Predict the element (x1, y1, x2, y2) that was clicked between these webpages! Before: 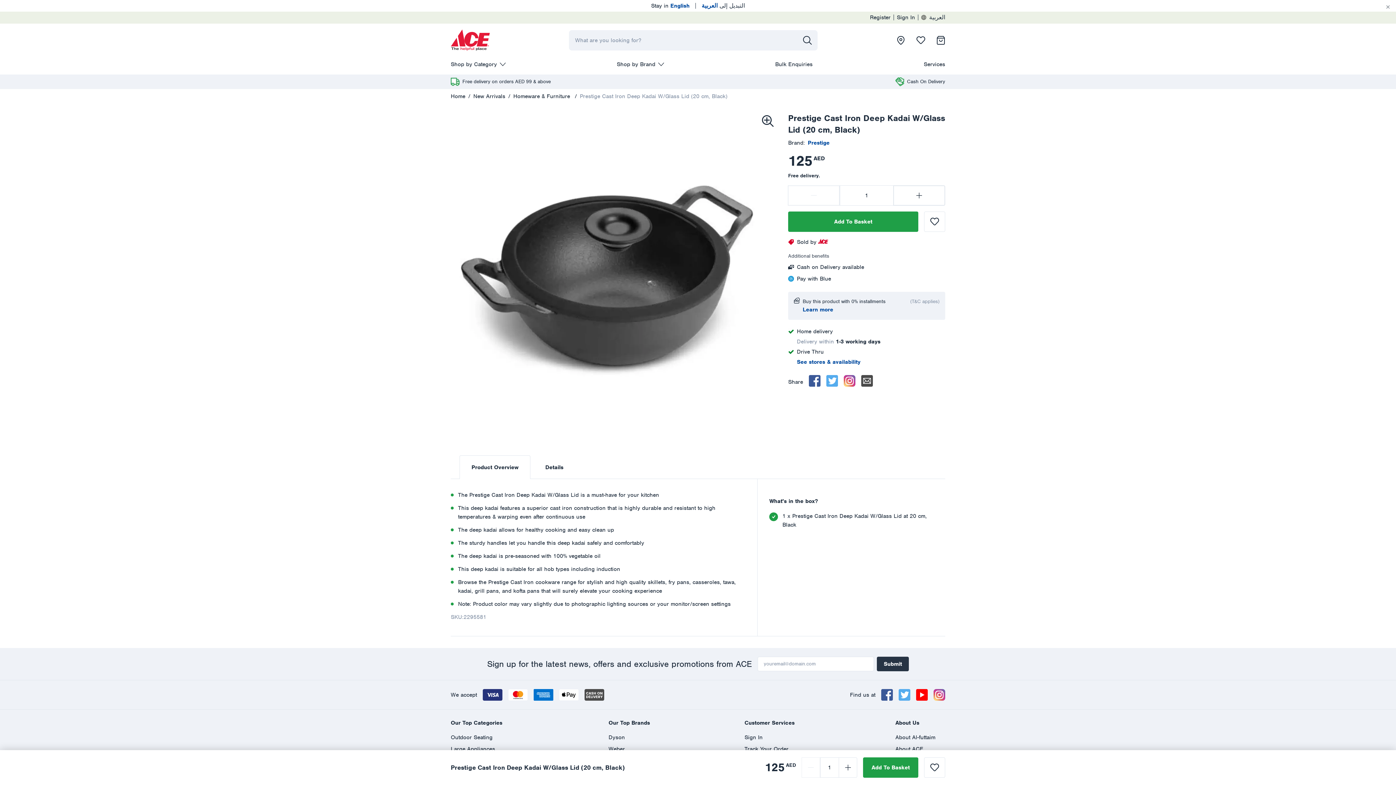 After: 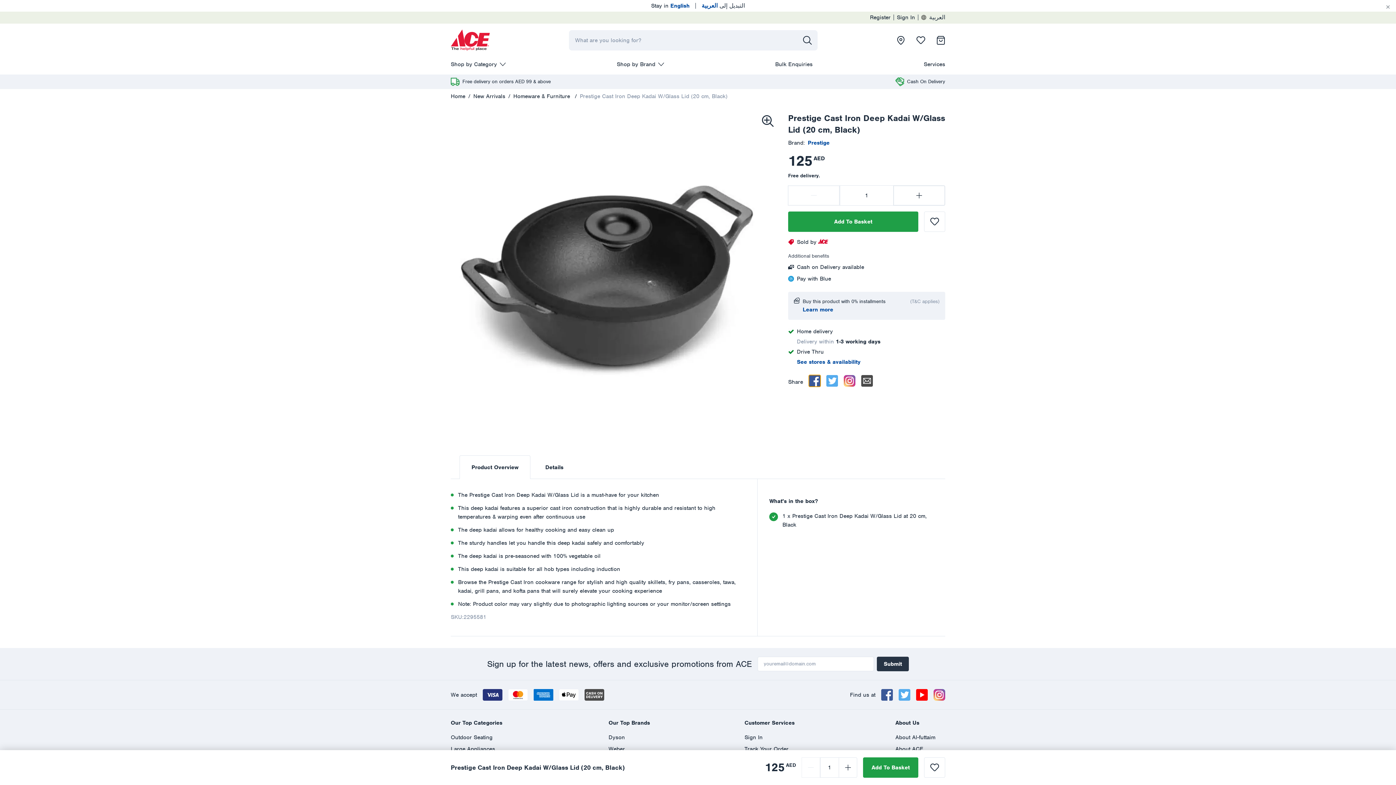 Action: label: facebook bbox: (809, 375, 820, 386)